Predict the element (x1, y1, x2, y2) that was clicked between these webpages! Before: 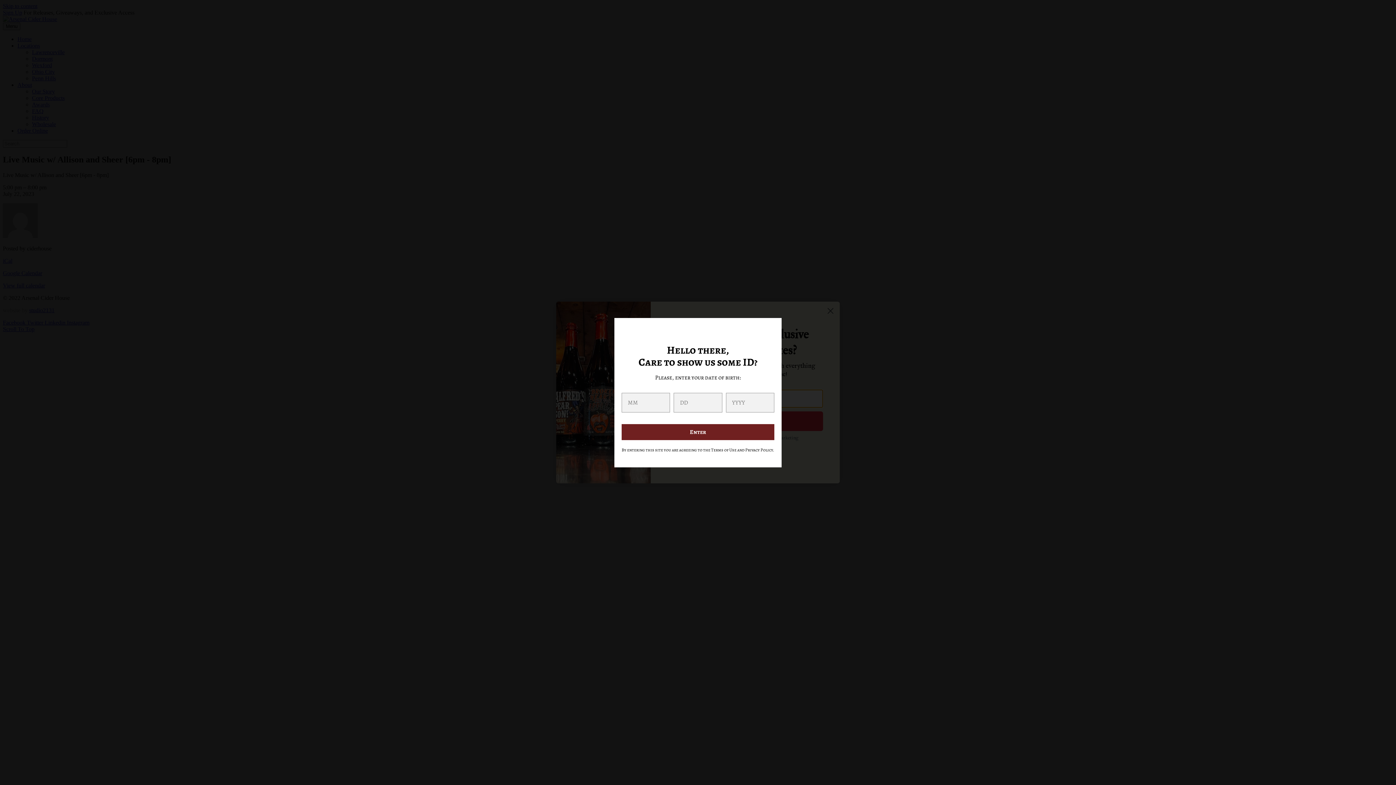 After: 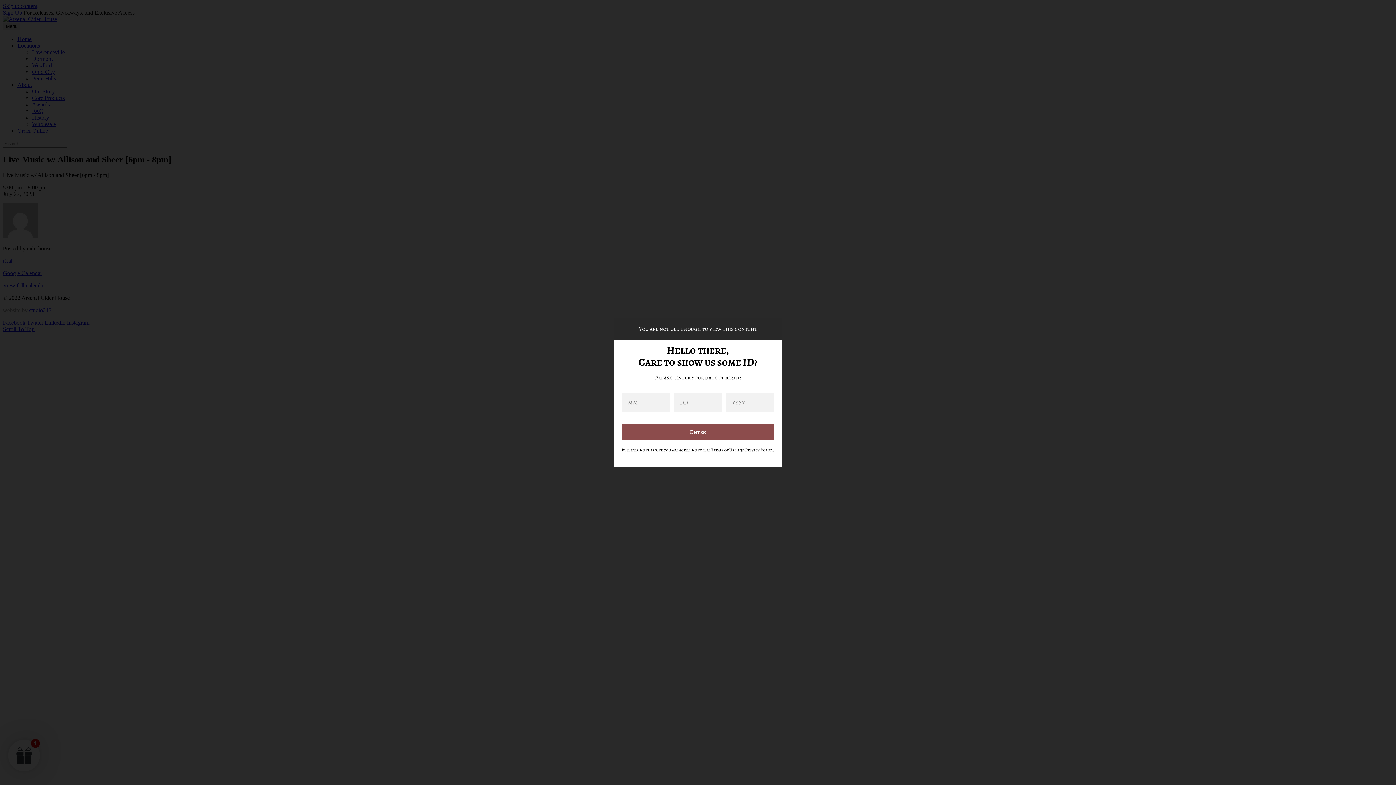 Action: bbox: (621, 424, 774, 440) label: Enter